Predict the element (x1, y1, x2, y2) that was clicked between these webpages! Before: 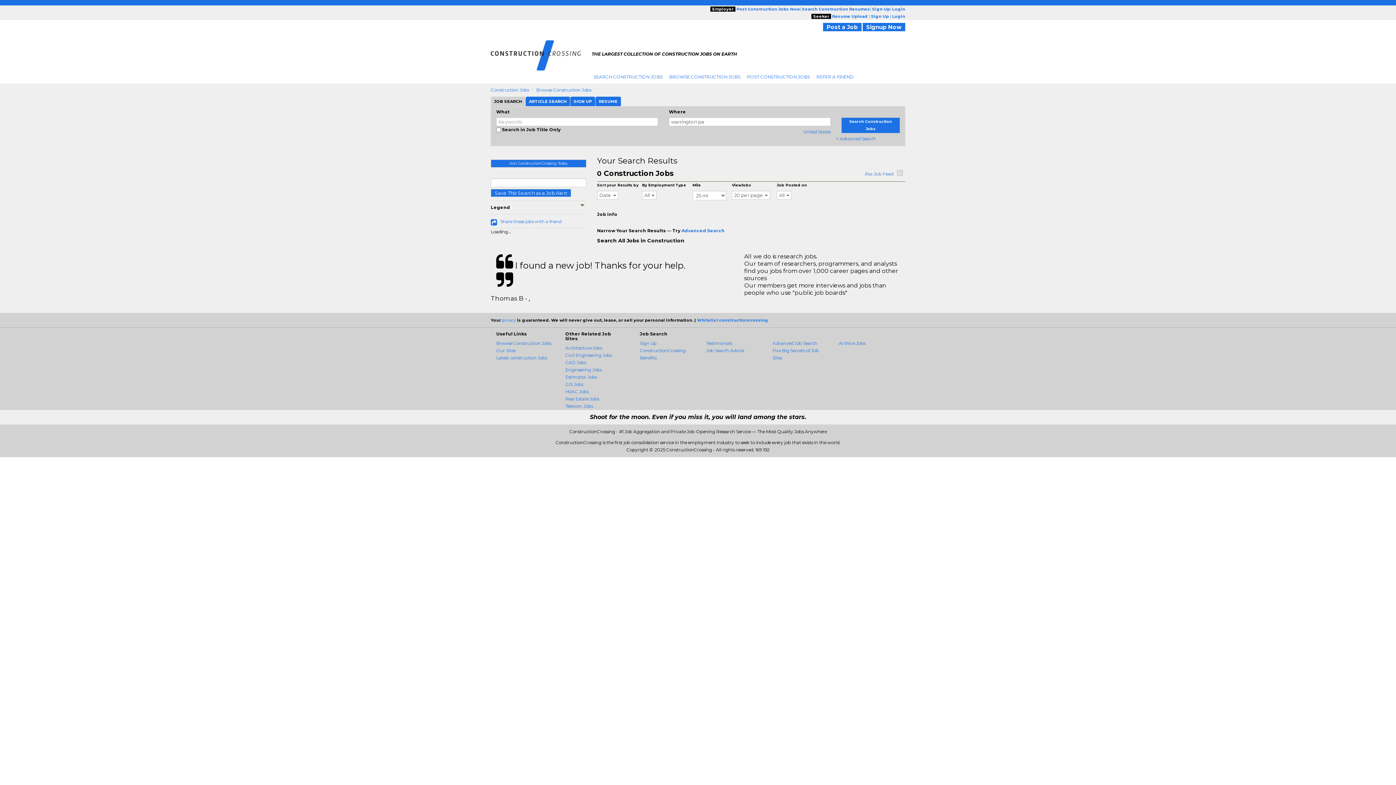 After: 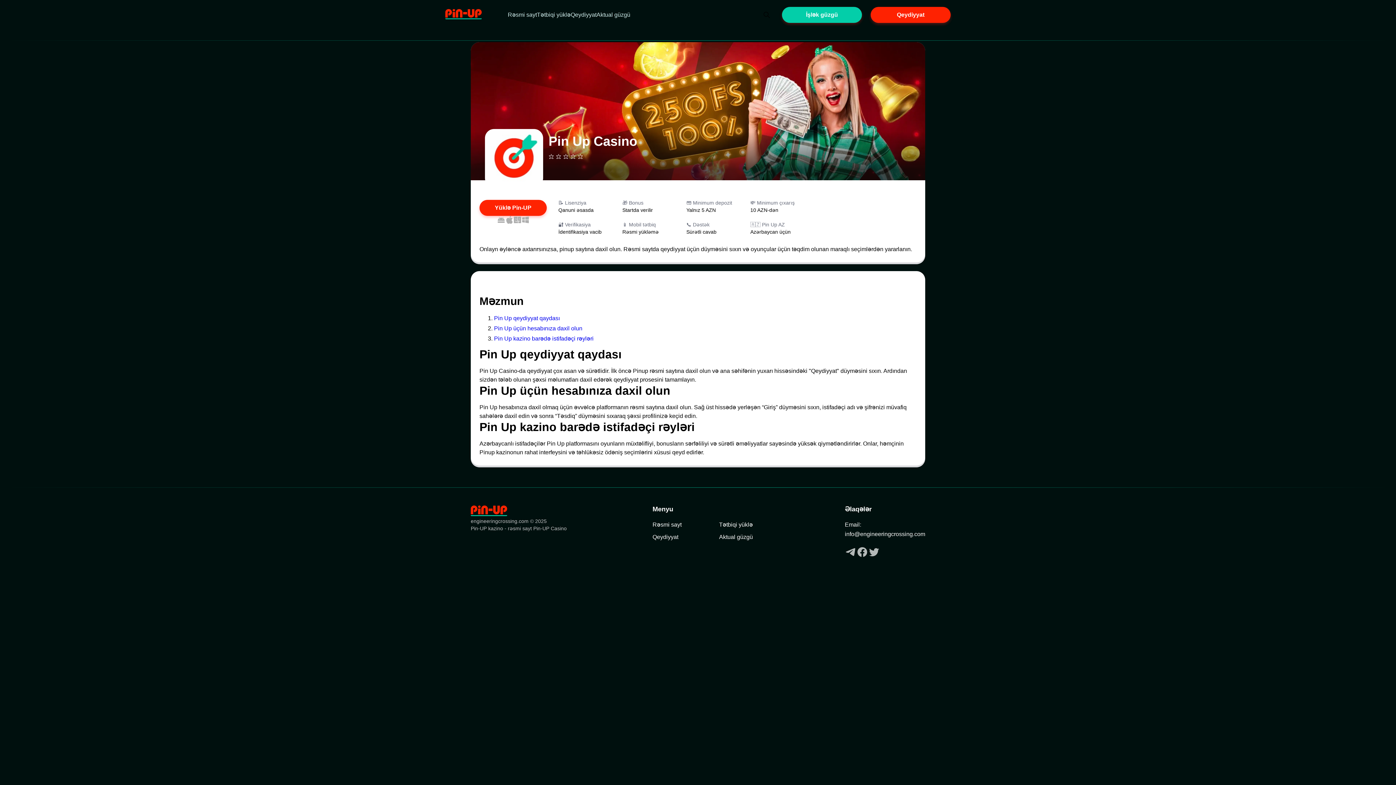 Action: bbox: (565, 367, 601, 372) label: Engineering Jobs